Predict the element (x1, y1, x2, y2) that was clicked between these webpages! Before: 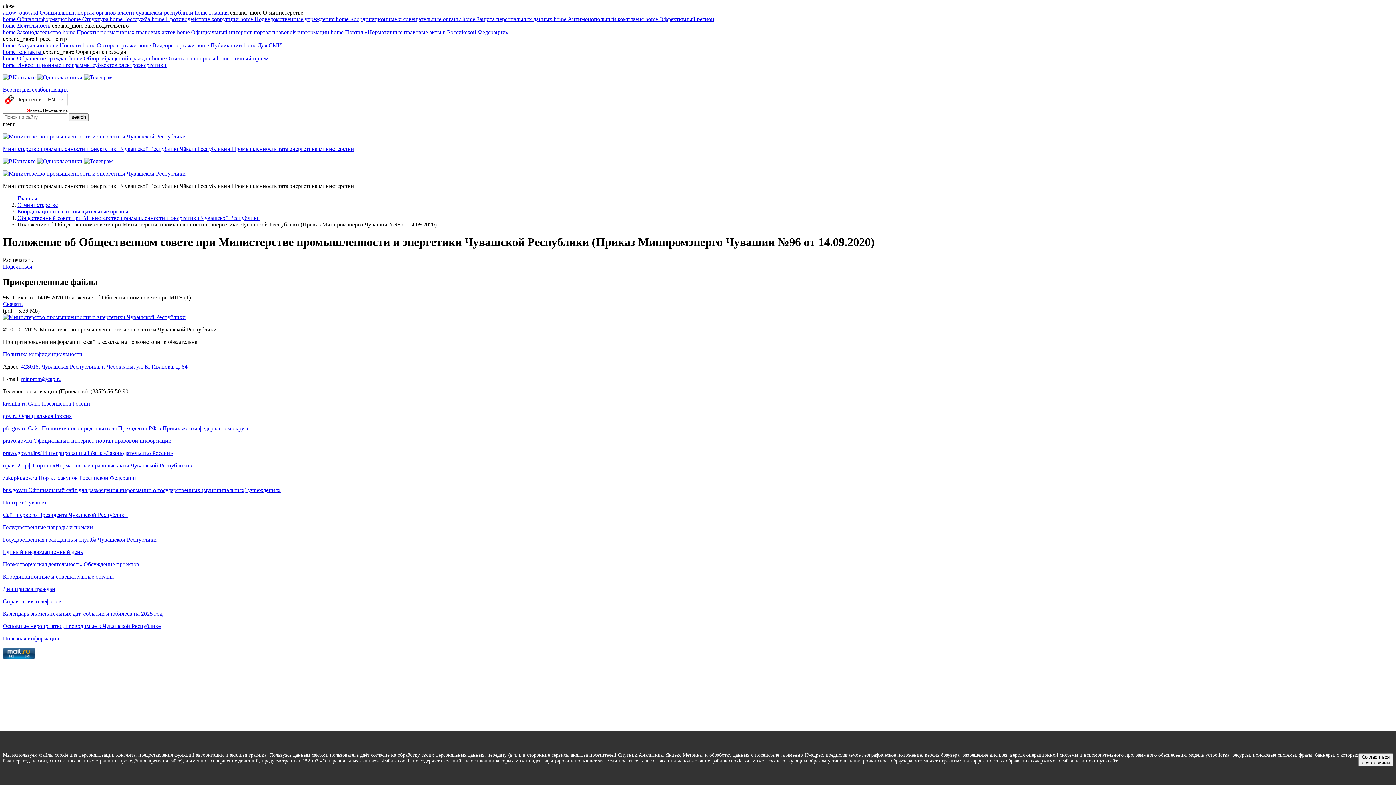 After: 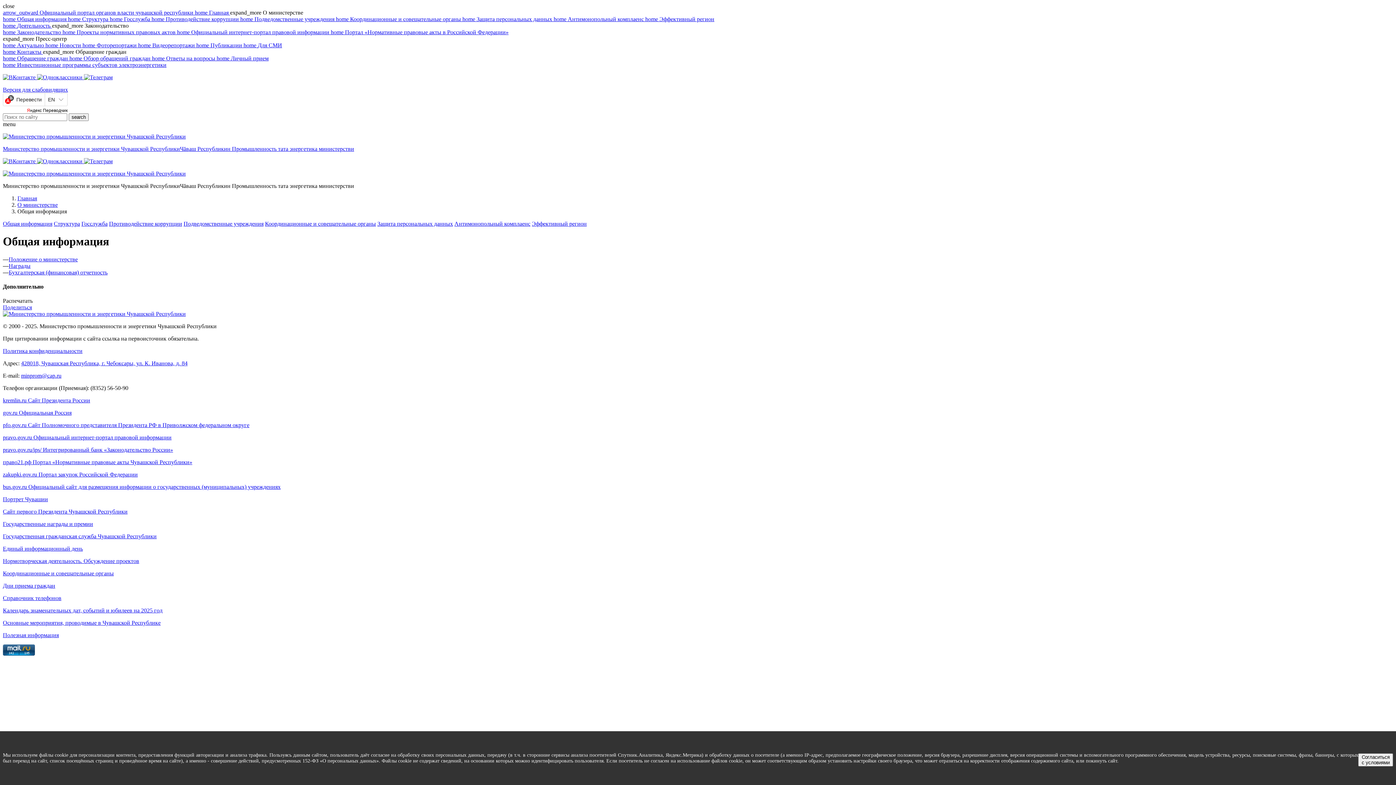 Action: bbox: (2, 16, 68, 22) label: home Общая информация 